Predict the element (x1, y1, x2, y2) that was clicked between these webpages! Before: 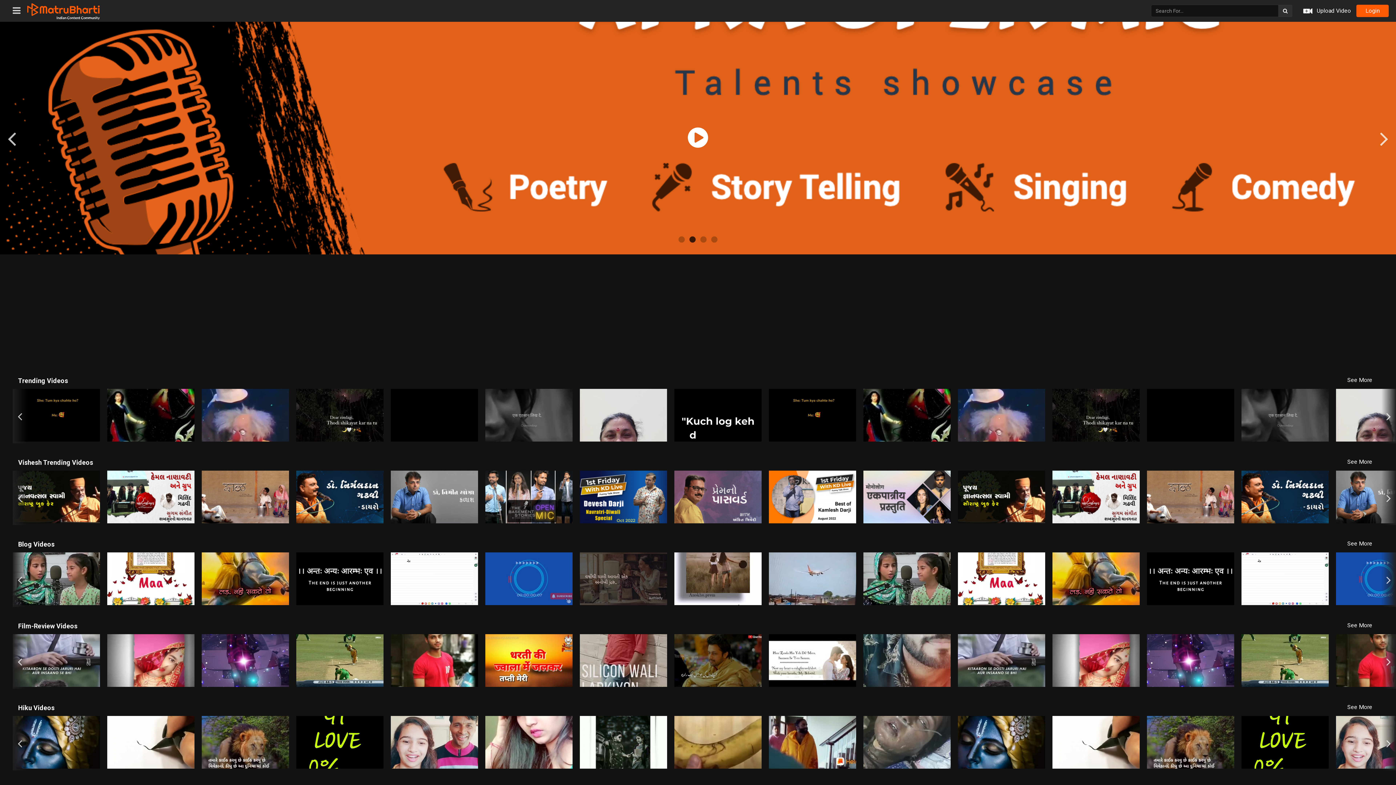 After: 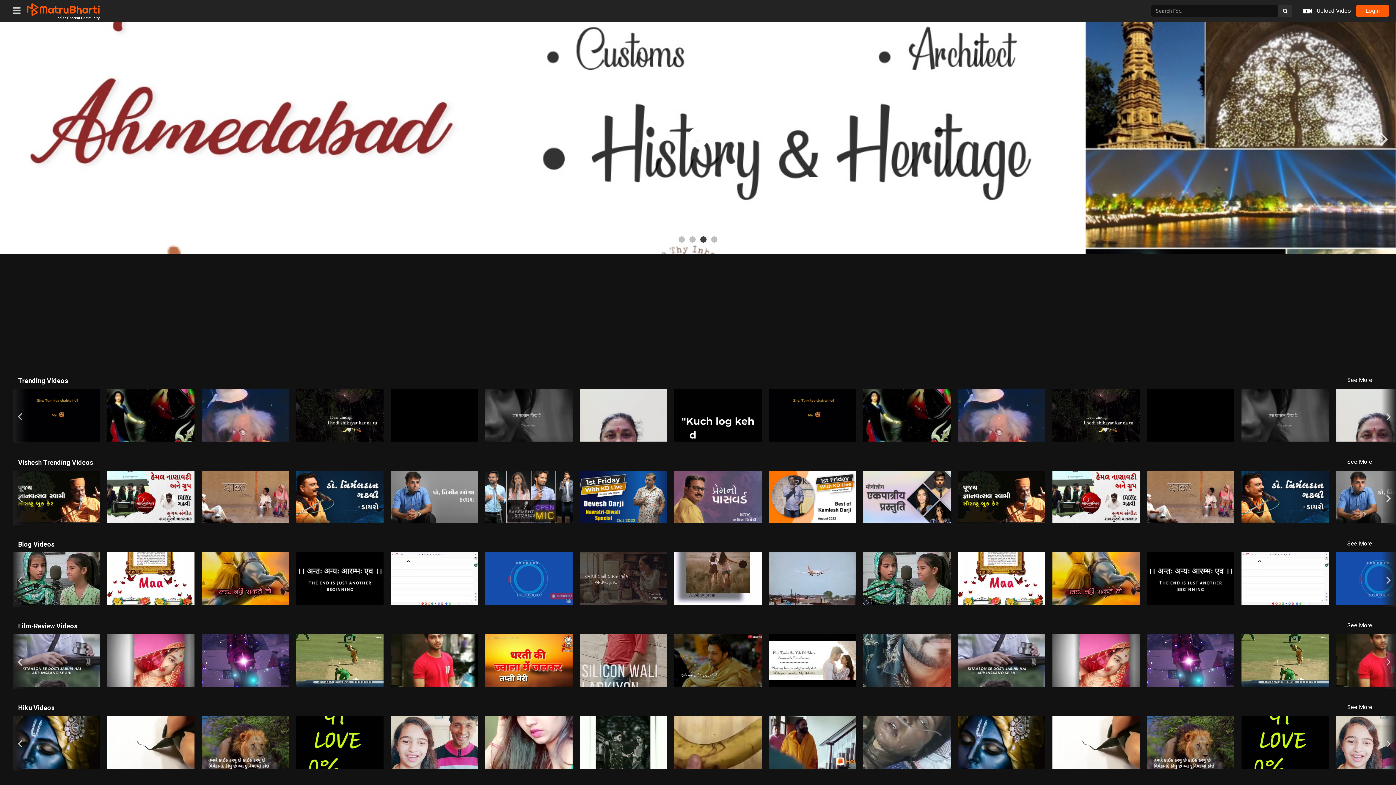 Action: label: Send SMS bbox: (779, 159, 810, 177)